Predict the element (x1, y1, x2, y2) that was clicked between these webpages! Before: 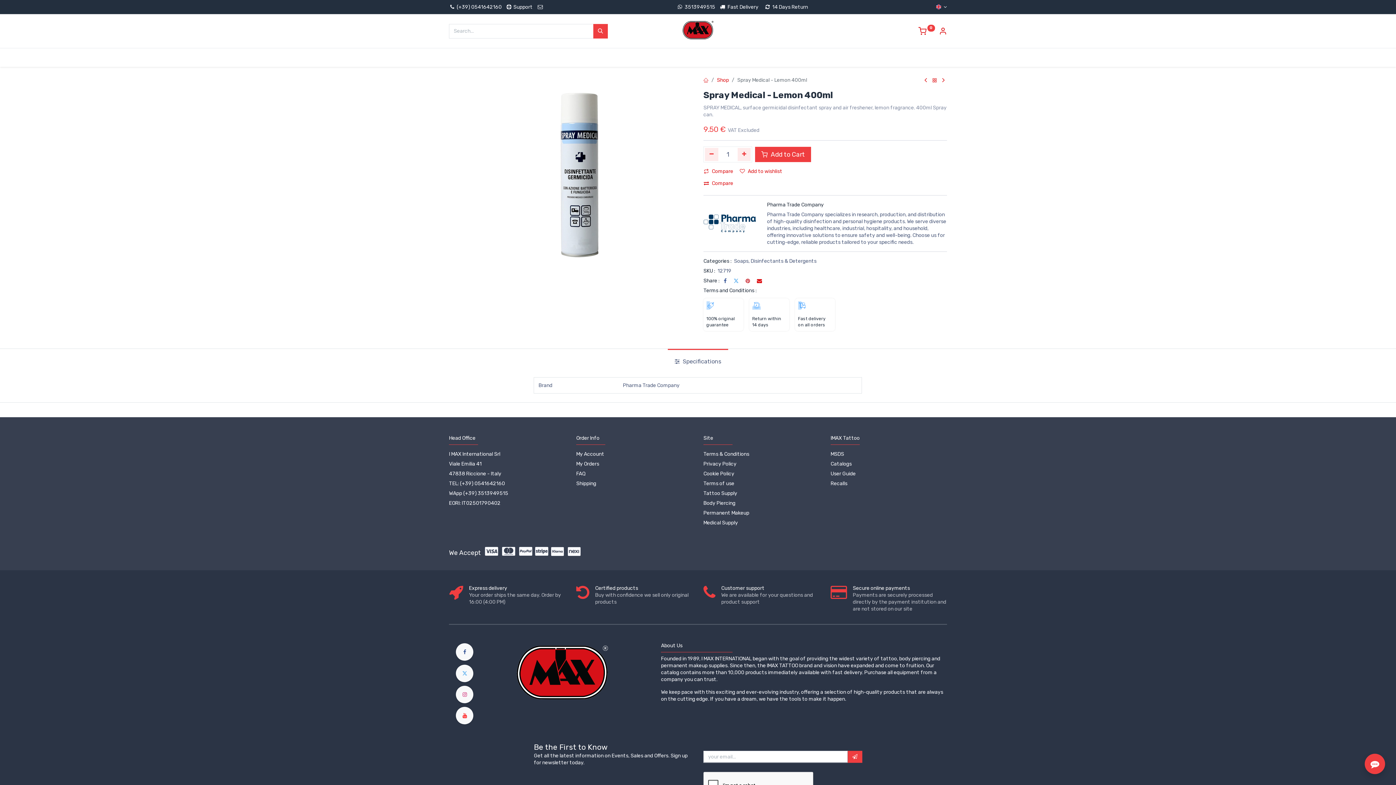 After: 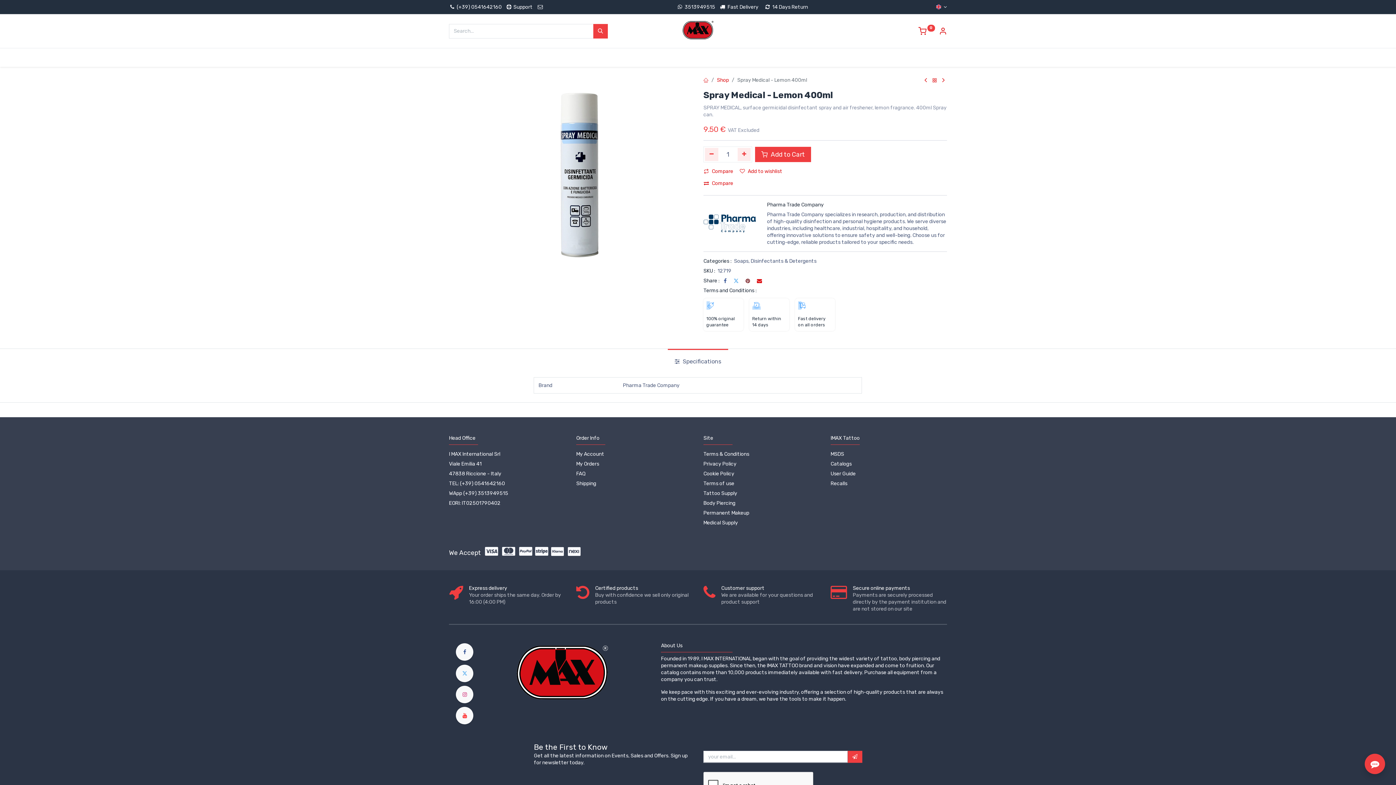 Action: bbox: (745, 278, 750, 283)